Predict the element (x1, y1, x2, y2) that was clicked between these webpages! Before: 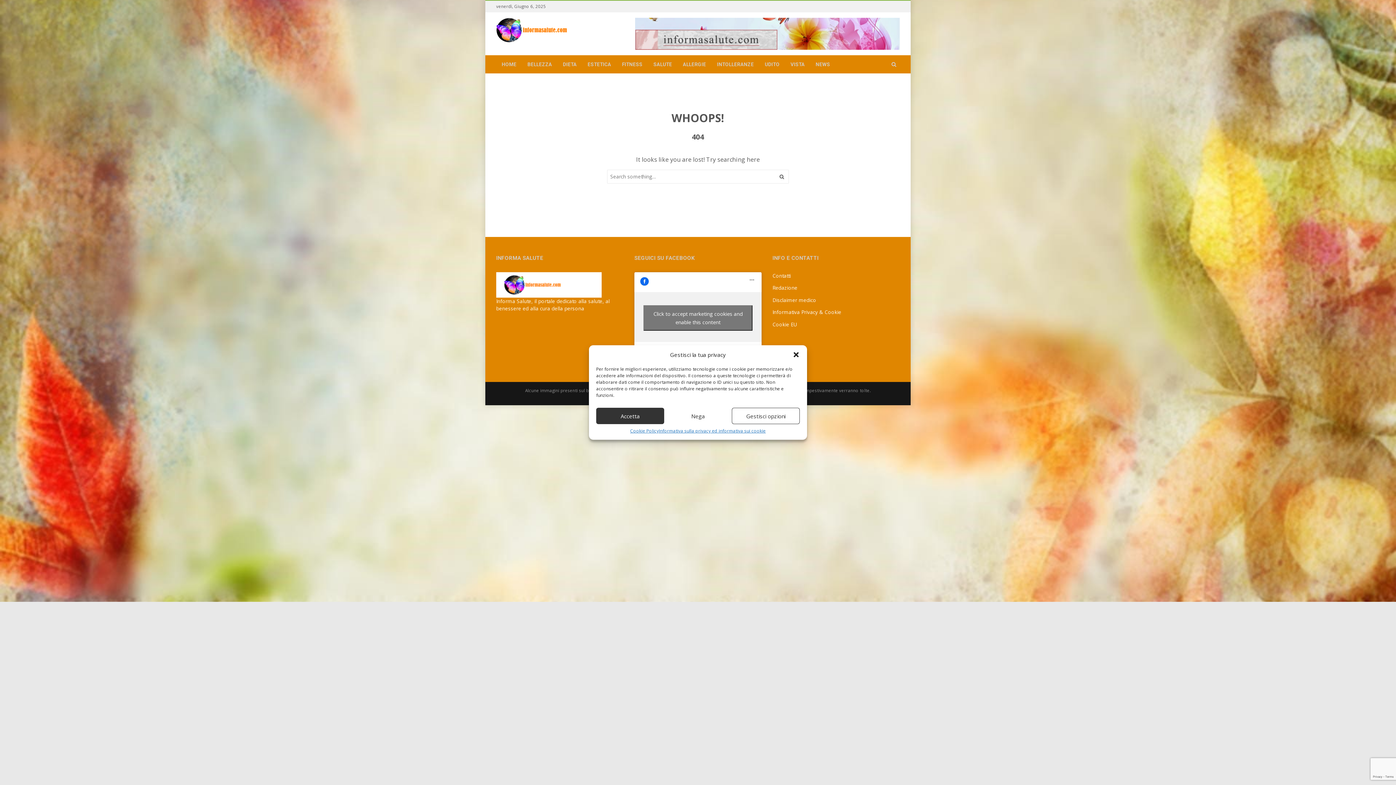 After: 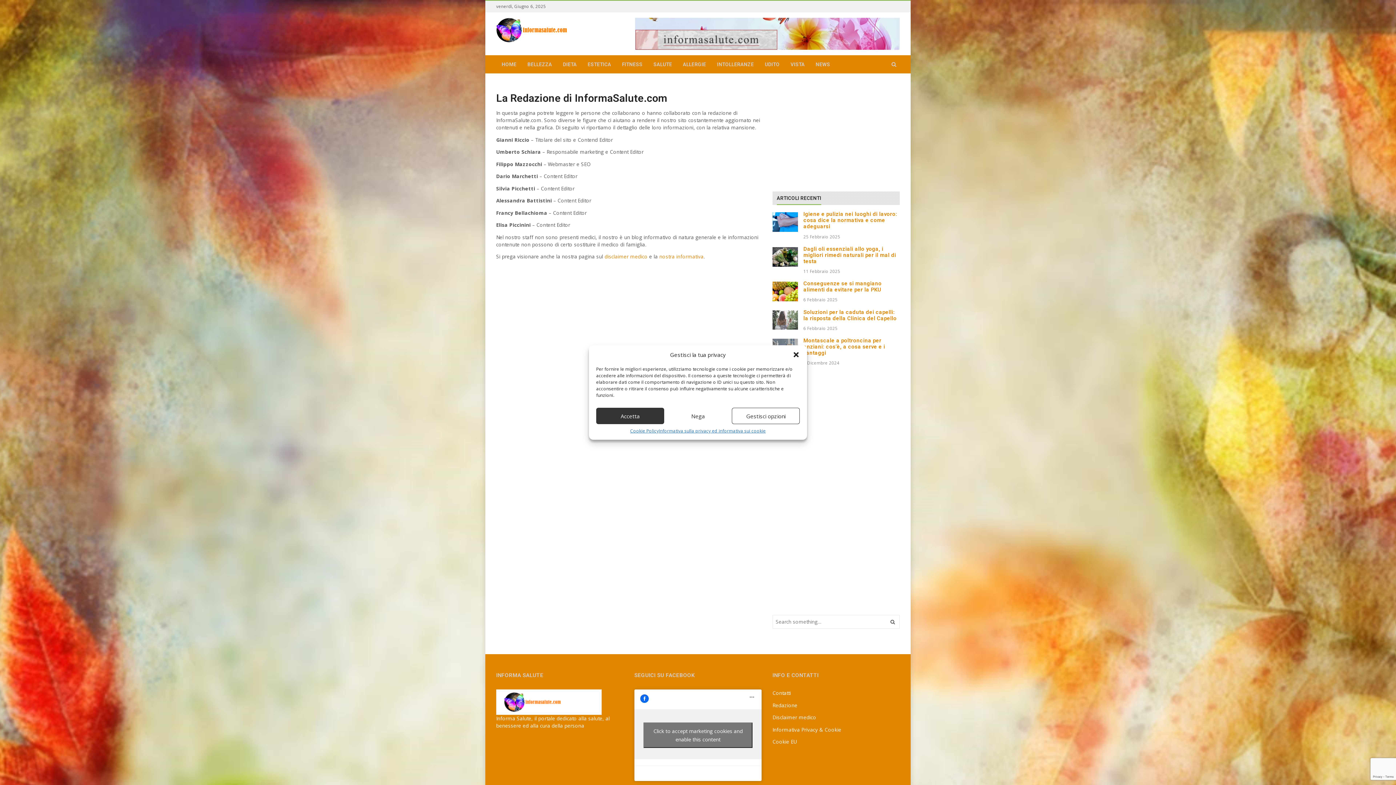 Action: label: Redazione bbox: (772, 284, 797, 291)